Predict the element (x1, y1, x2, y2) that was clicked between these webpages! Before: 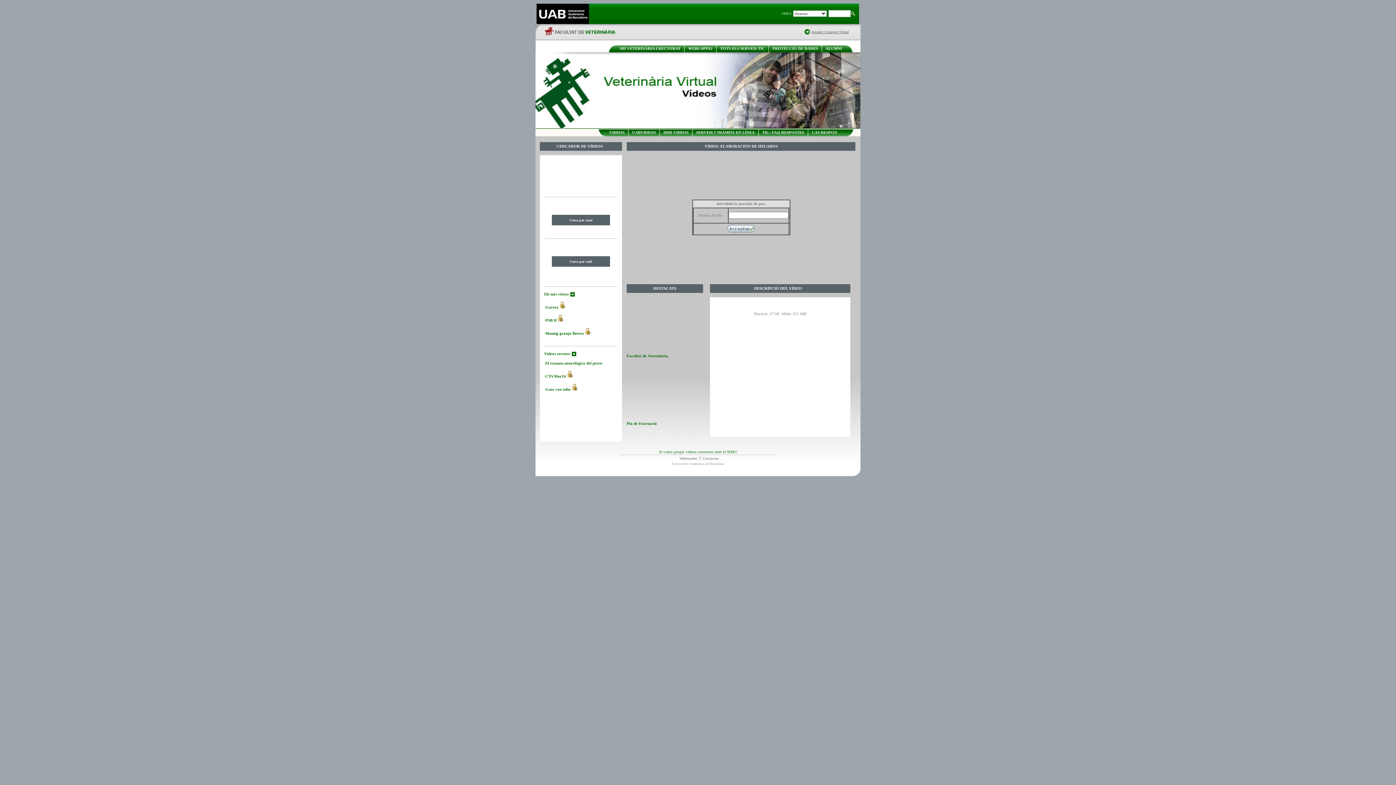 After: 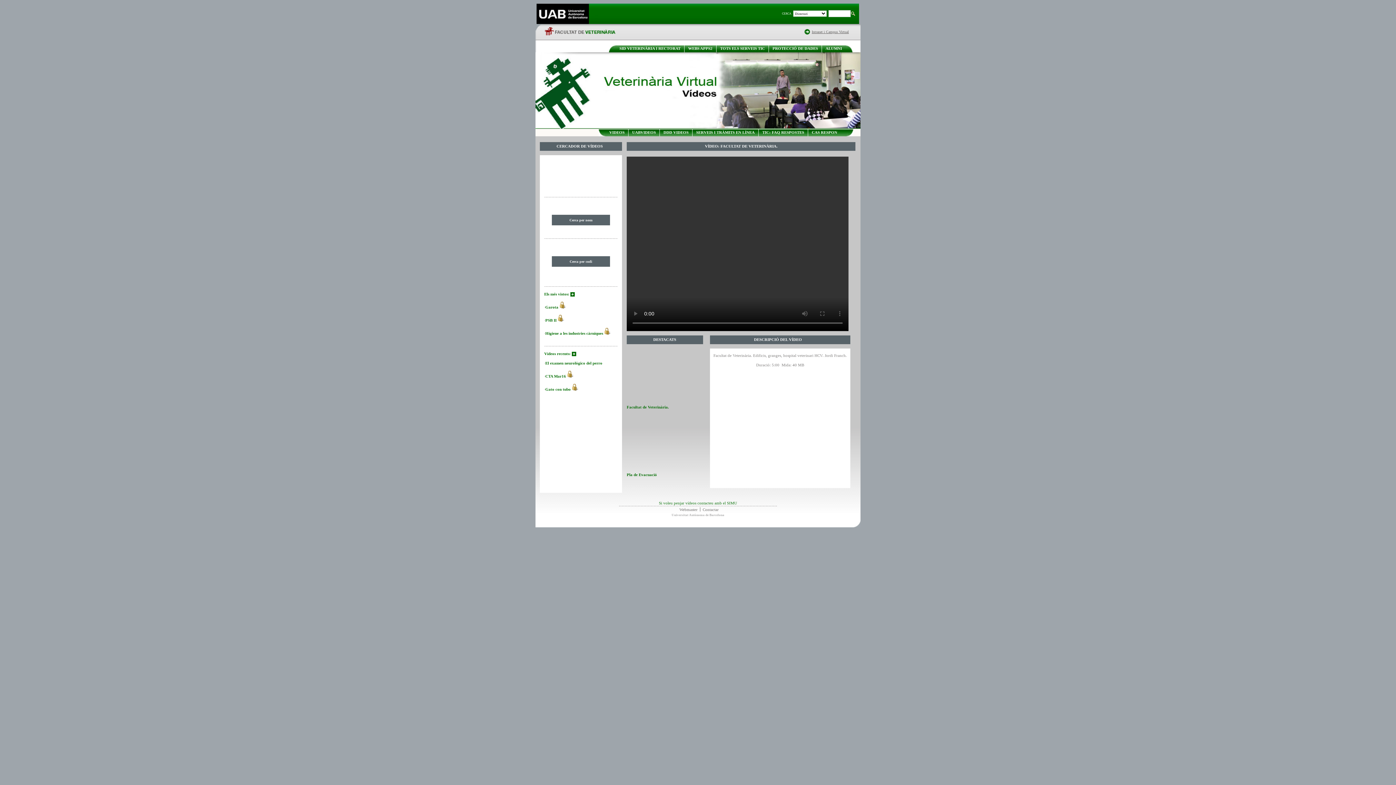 Action: bbox: (626, 297, 701, 353)